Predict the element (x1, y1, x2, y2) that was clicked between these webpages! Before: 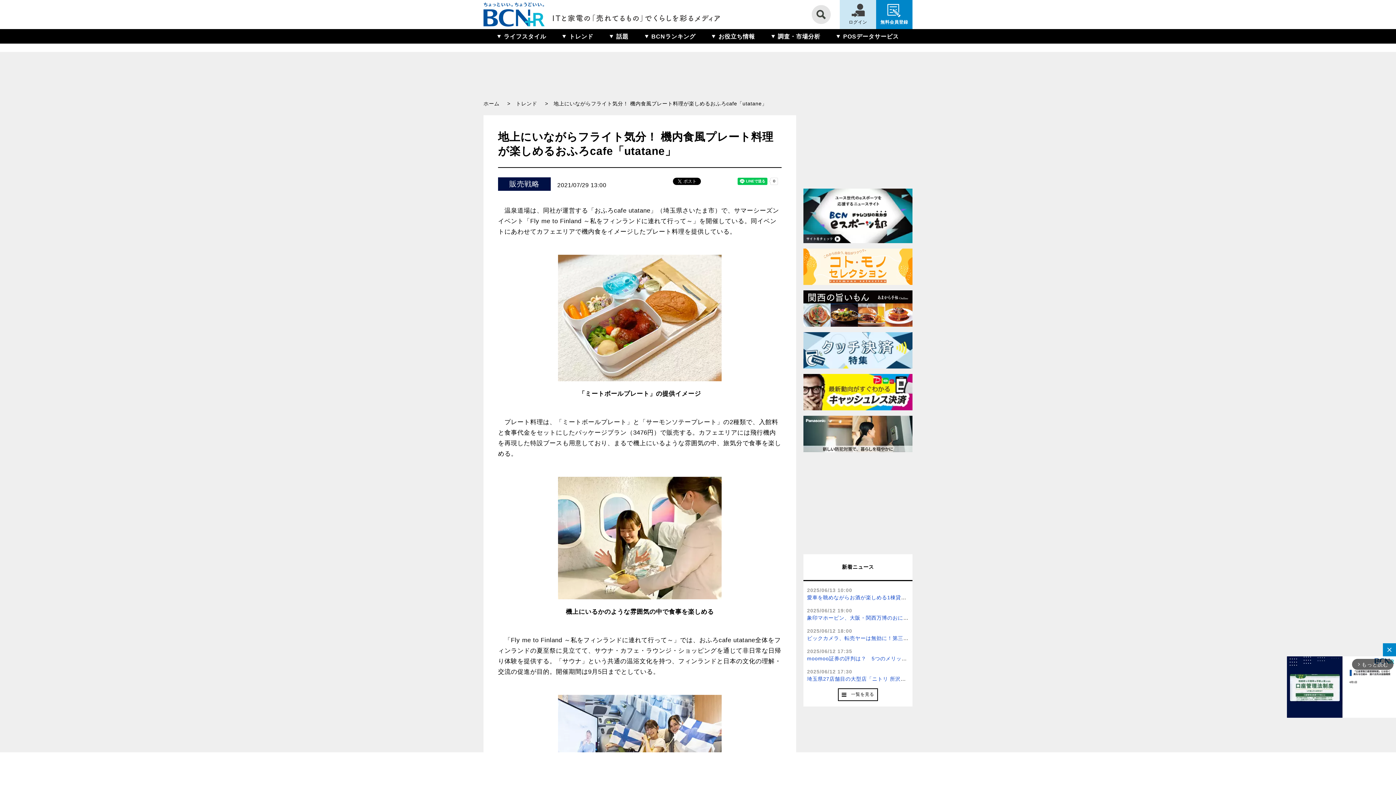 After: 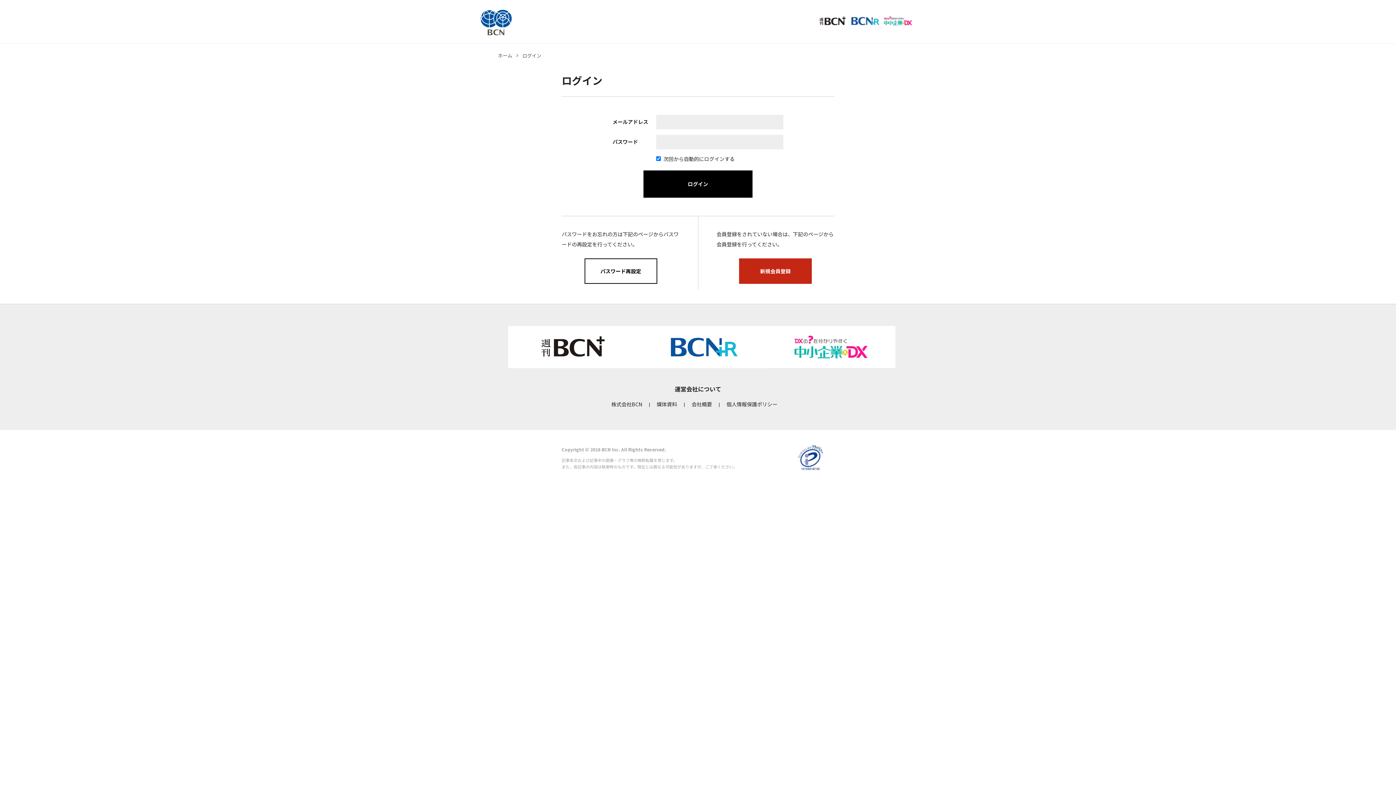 Action: bbox: (840, 0, 876, 29) label: ログイン